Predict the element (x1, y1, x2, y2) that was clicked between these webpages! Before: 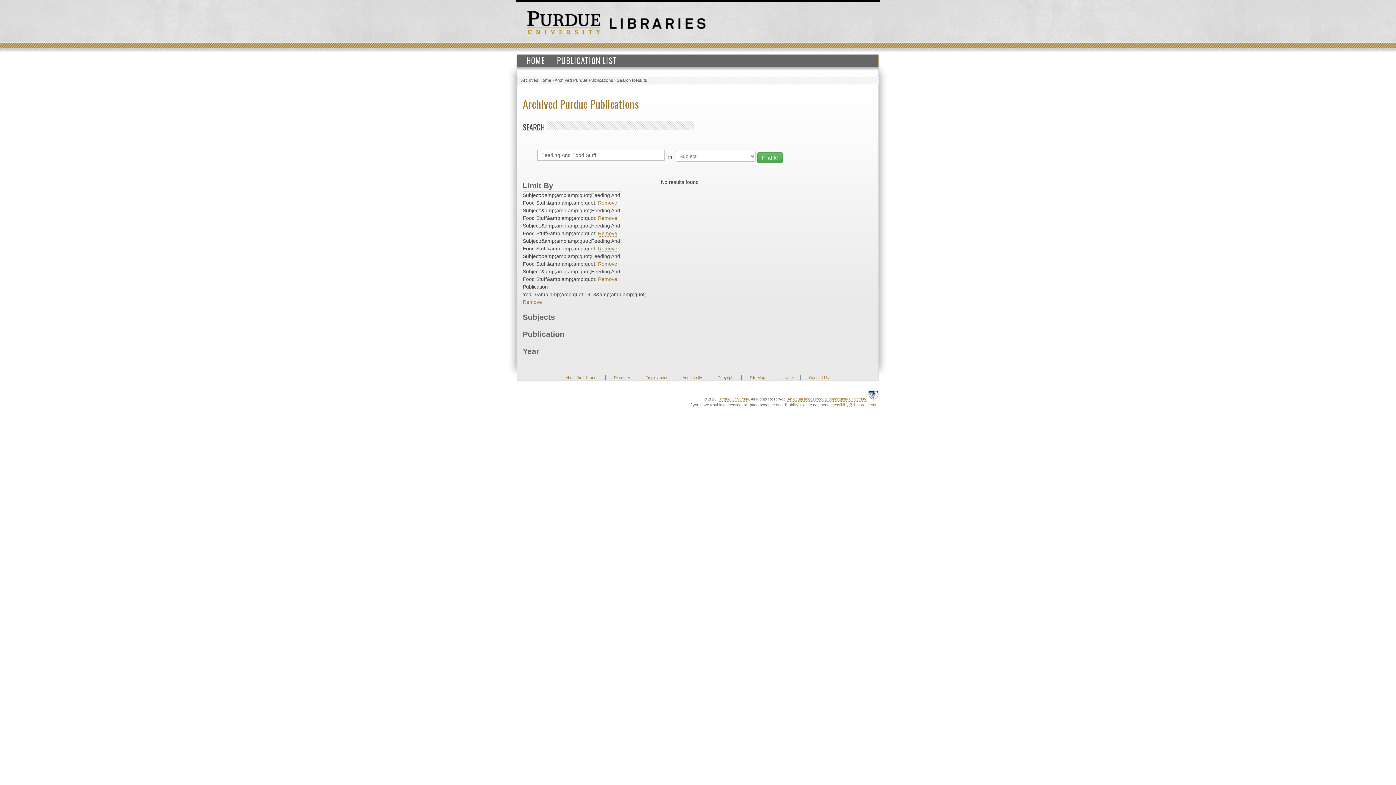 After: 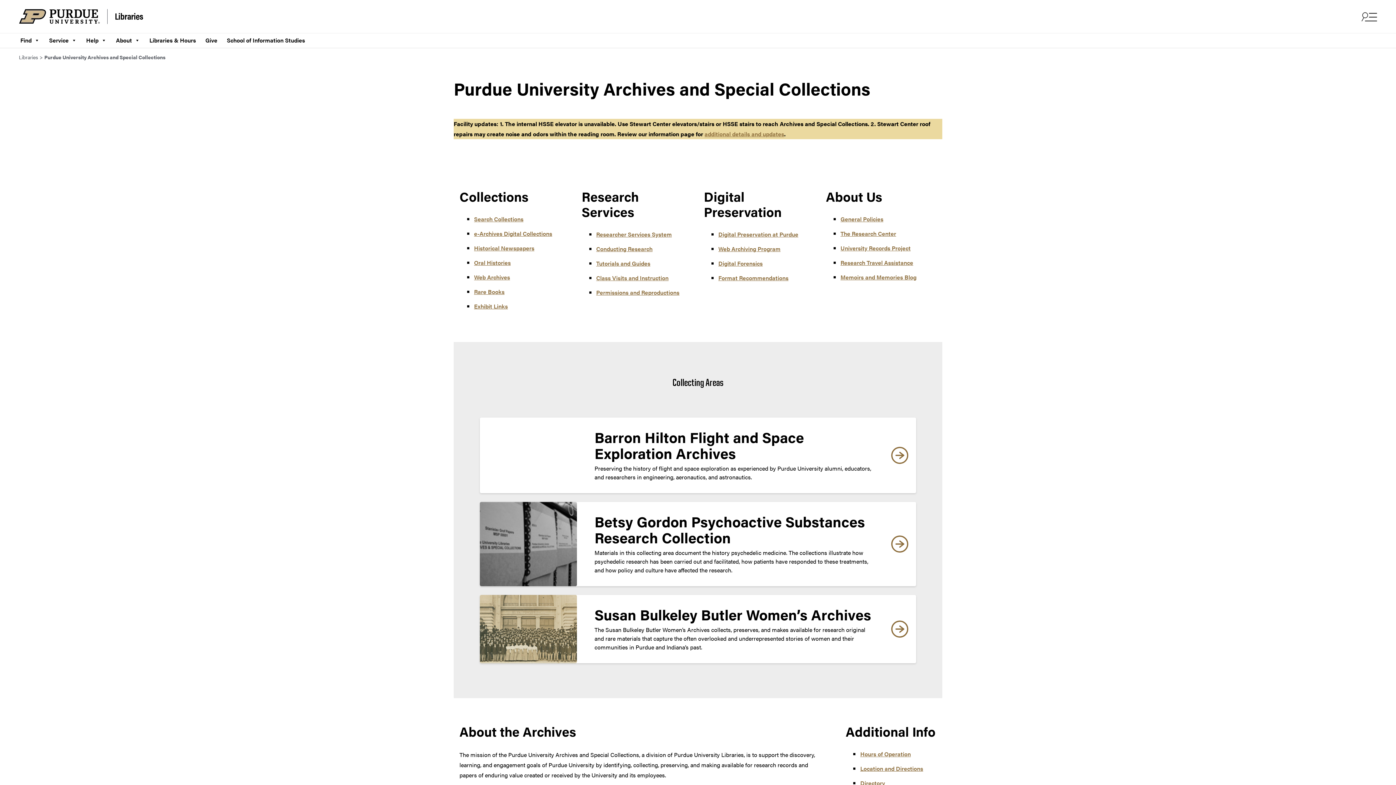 Action: bbox: (609, 20, 705, 26)